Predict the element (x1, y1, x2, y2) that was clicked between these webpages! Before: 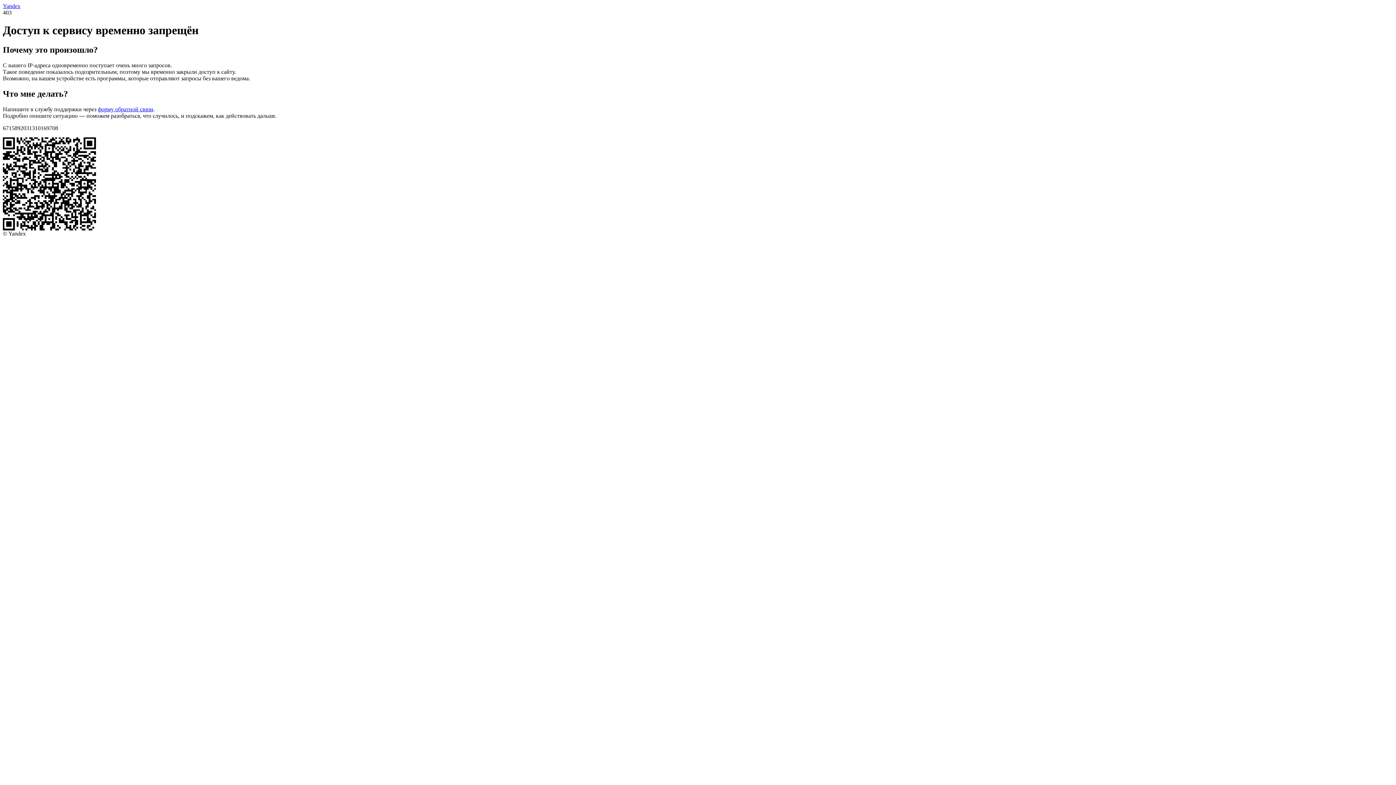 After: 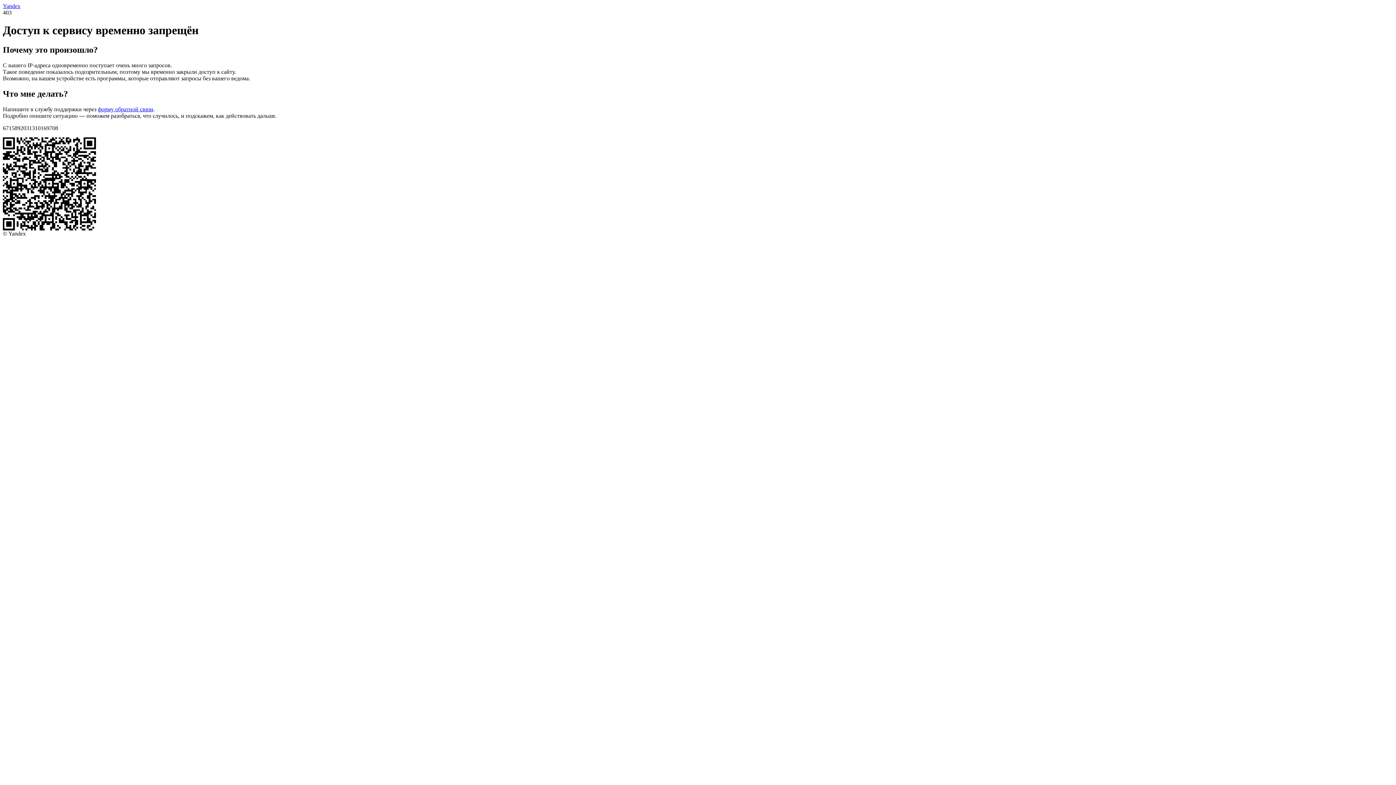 Action: bbox: (97, 106, 153, 112) label: форму обратной связи